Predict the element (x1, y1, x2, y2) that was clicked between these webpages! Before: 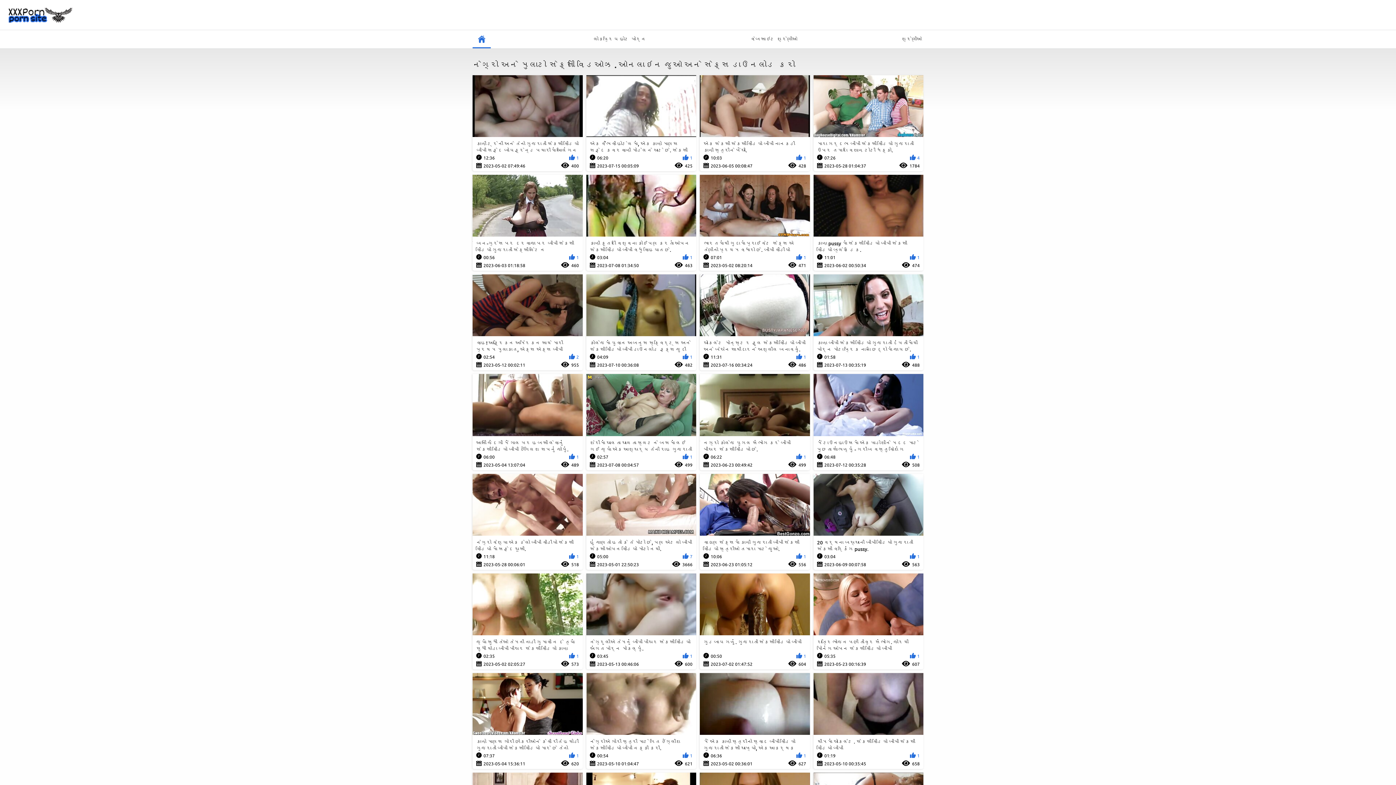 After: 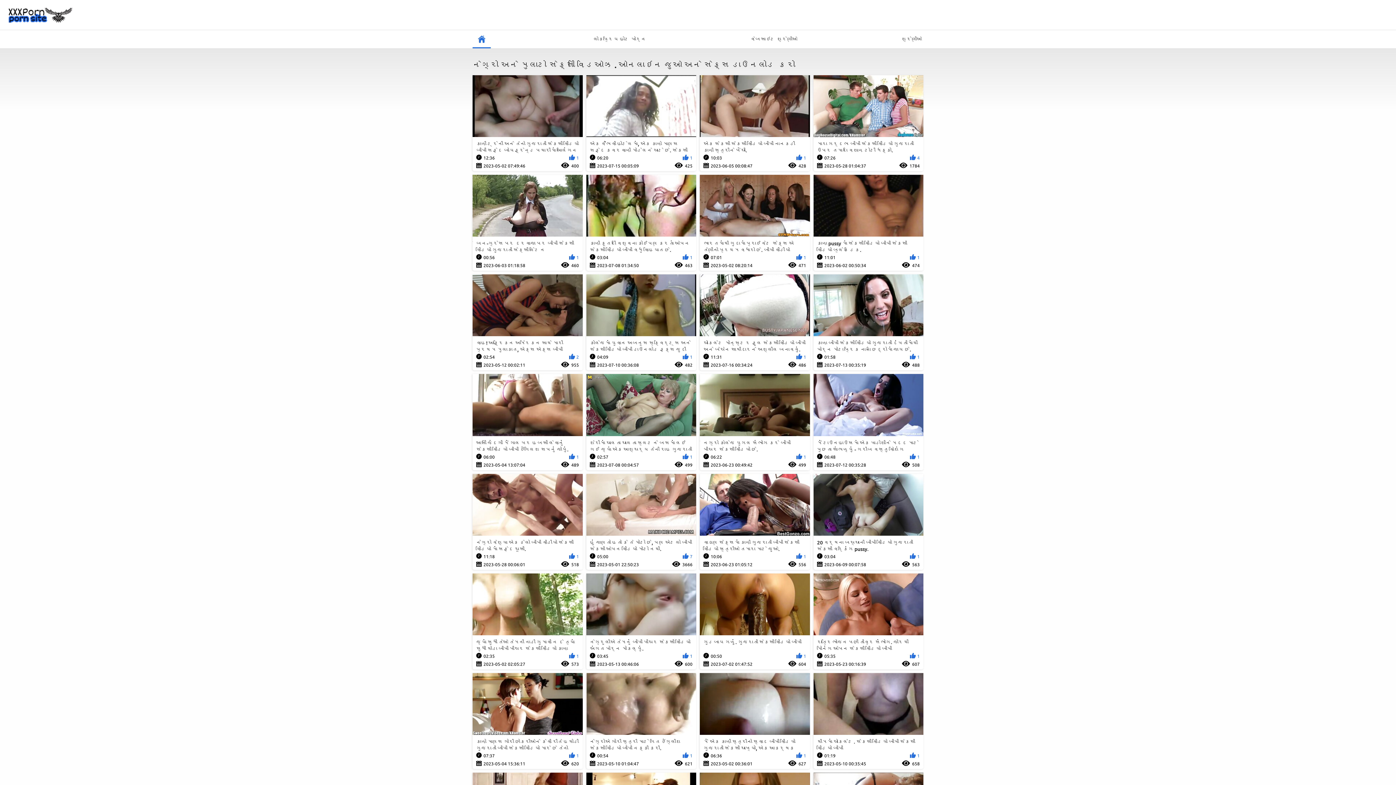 Action: bbox: (472, 75, 582, 171) label: કાળી ટ્રેની અને તેનો ગુજરાતી સેકસી વીડિયો બીપી સફેદ બોયફ્રેન્ડ પથારીમાં આલિંગન કરે છે.
12:36
1
2023-05-02 07:49:46
400